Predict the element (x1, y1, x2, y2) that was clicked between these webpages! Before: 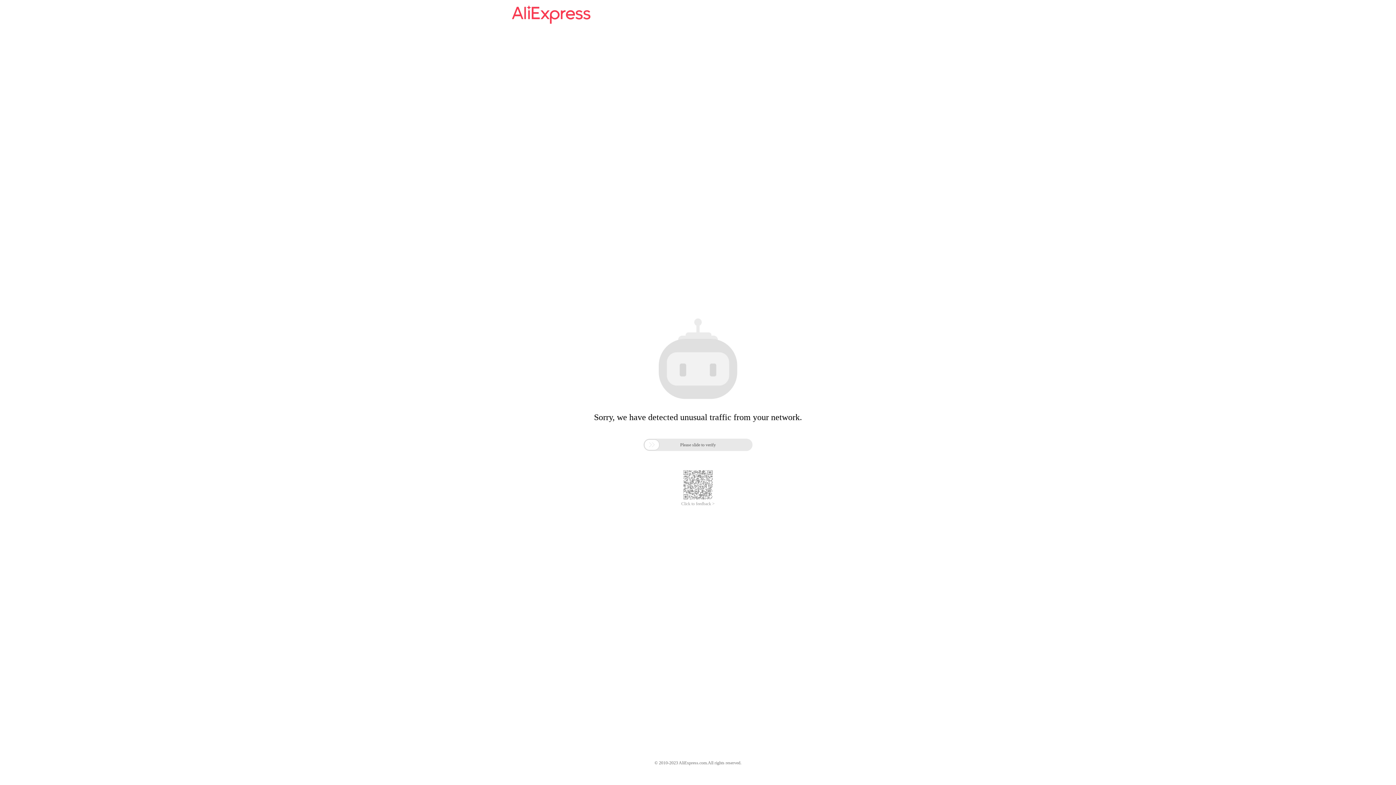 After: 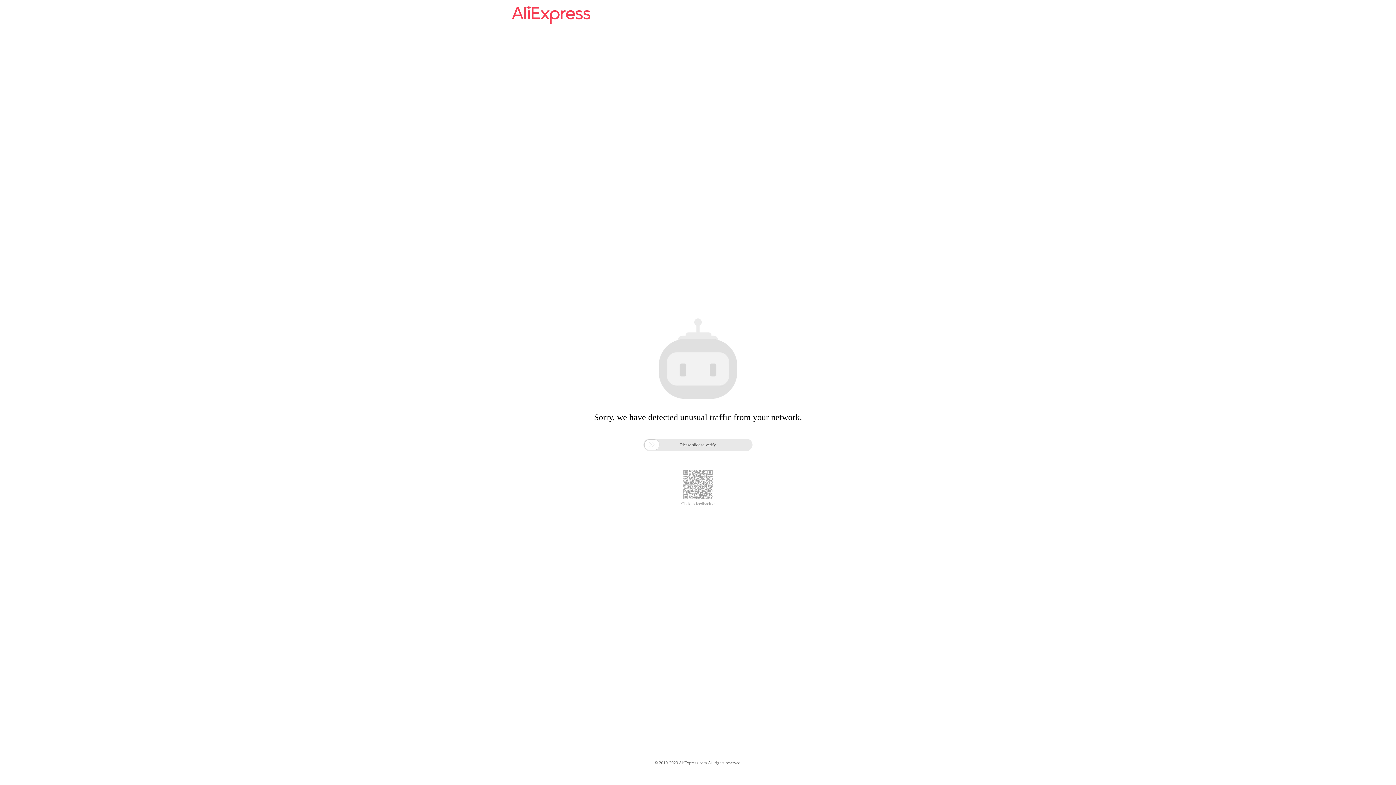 Action: label: Click to feedback > bbox: (681, 501, 714, 506)